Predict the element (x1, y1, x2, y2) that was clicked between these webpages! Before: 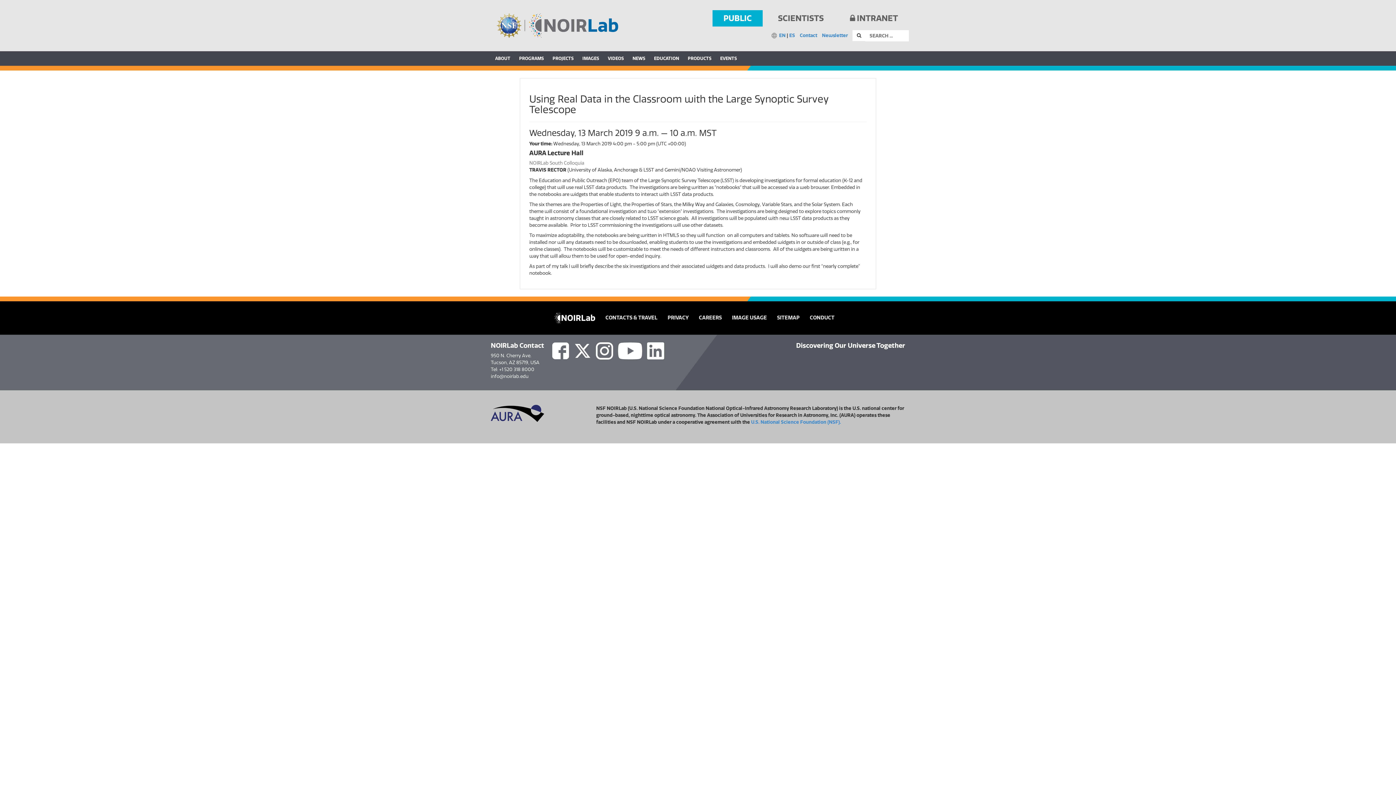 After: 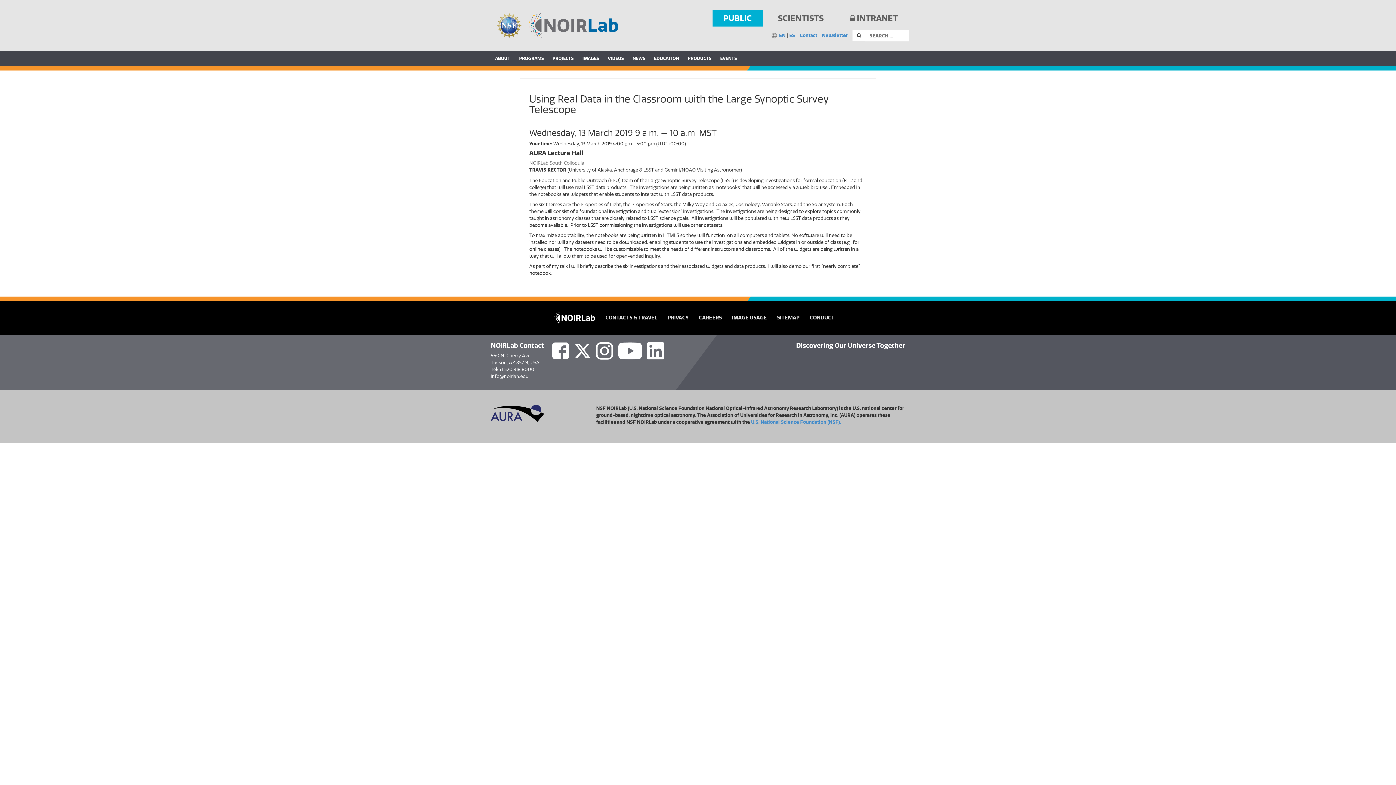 Action: bbox: (574, 348, 591, 353)